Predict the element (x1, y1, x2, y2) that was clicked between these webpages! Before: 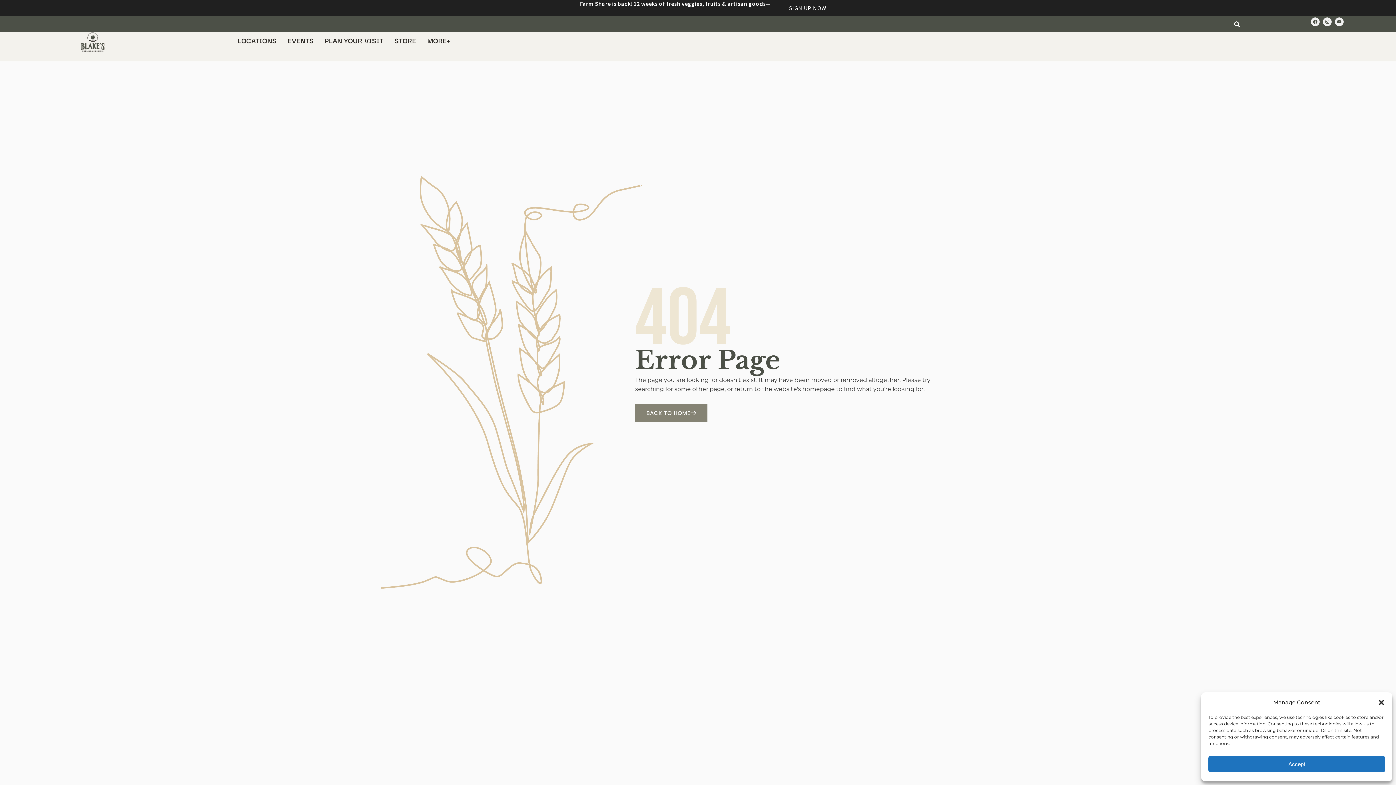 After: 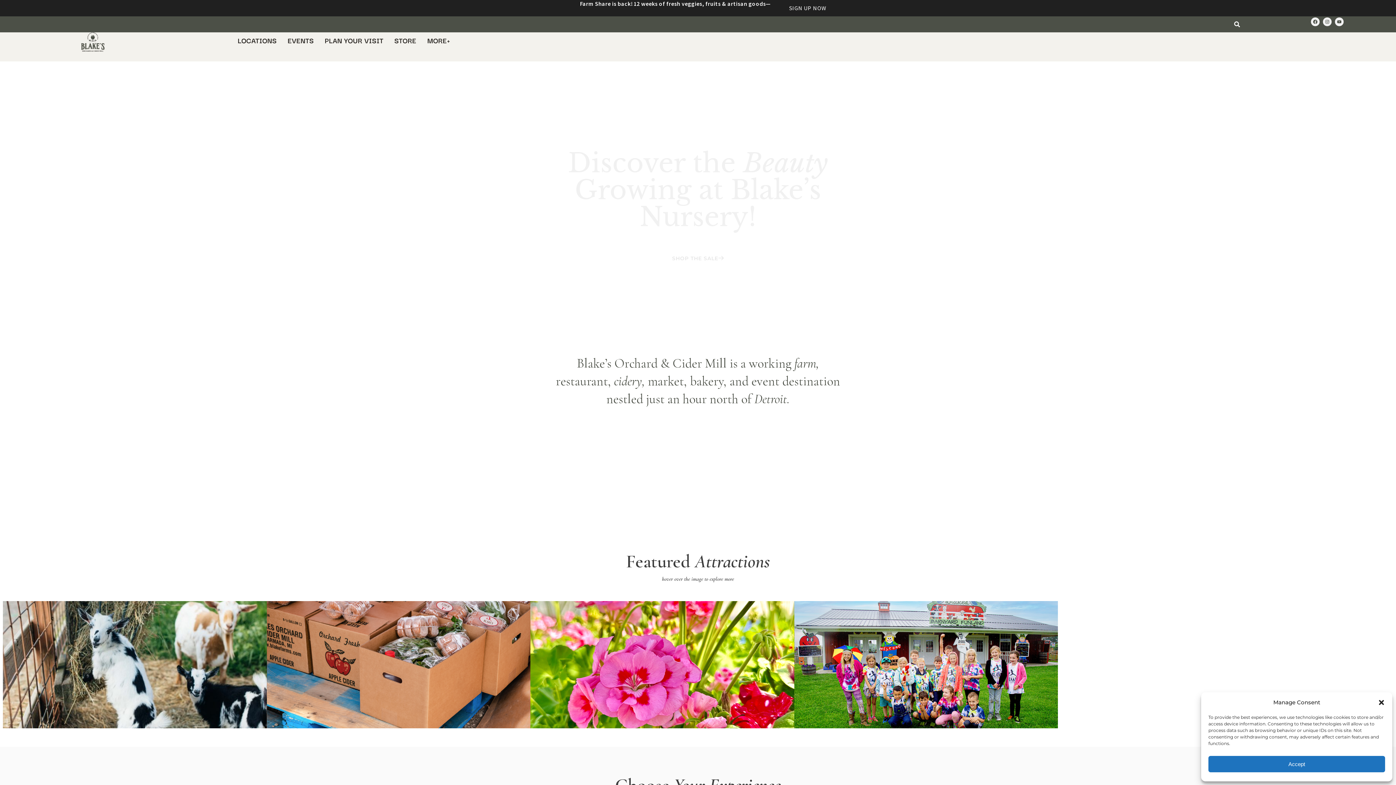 Action: bbox: (69, 32, 116, 51)